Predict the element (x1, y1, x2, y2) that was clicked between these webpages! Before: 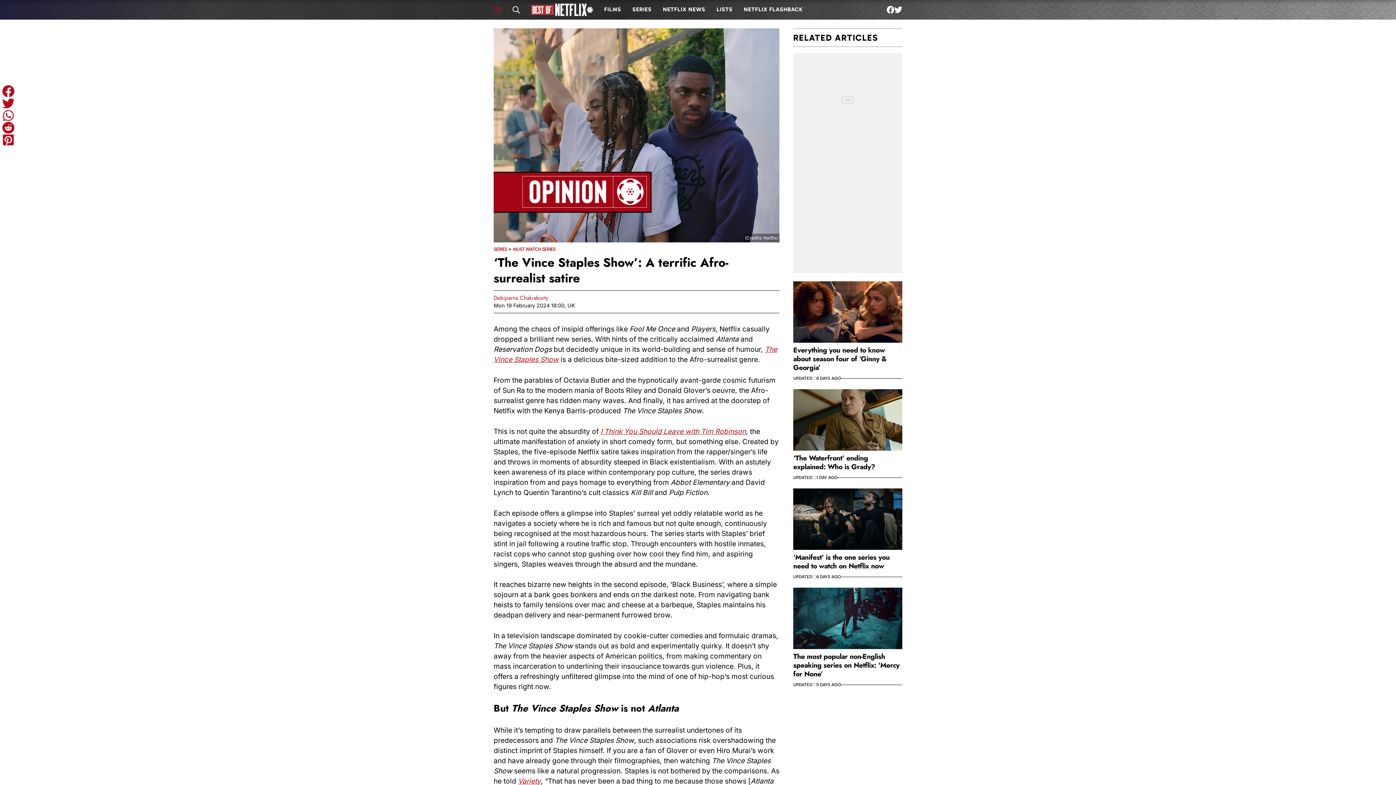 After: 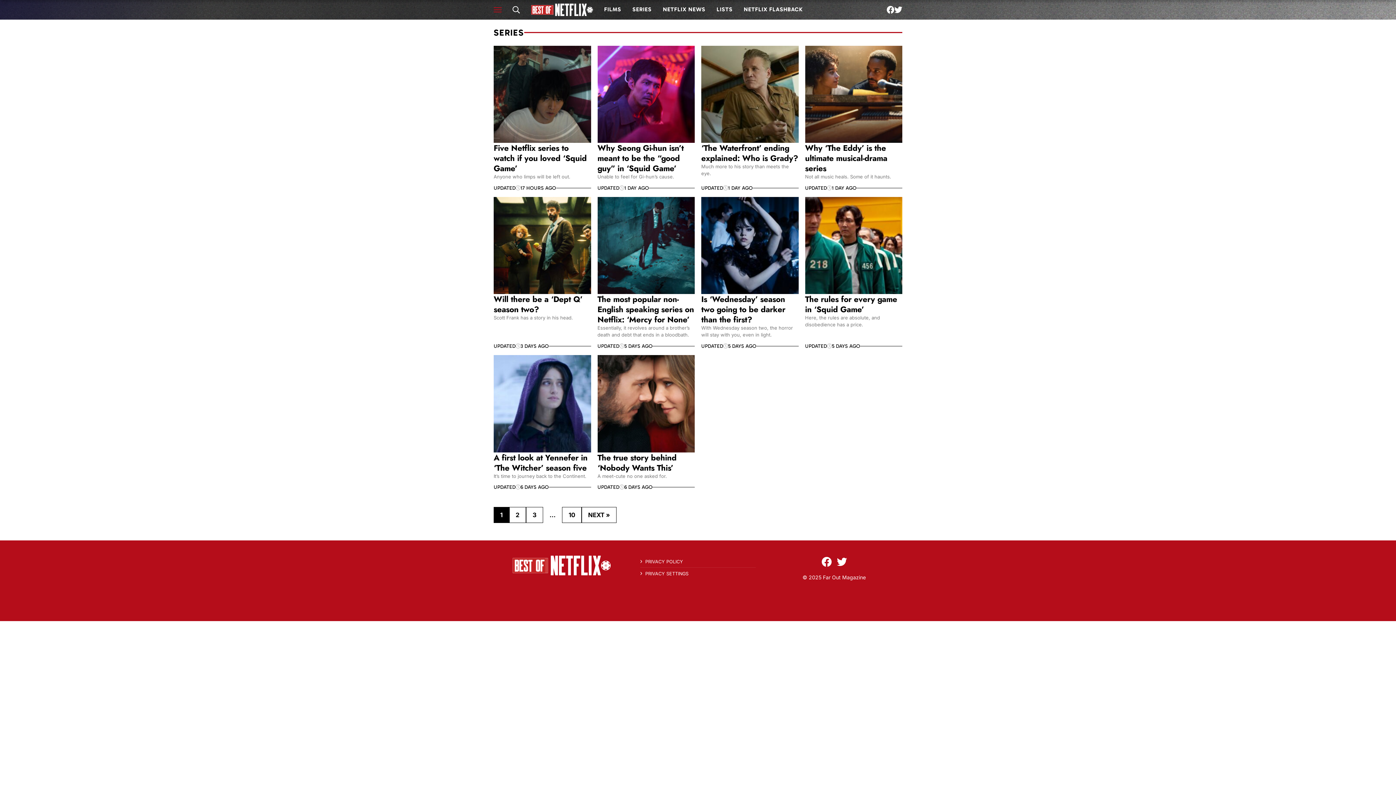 Action: bbox: (627, 2, 657, 16) label: SERIES